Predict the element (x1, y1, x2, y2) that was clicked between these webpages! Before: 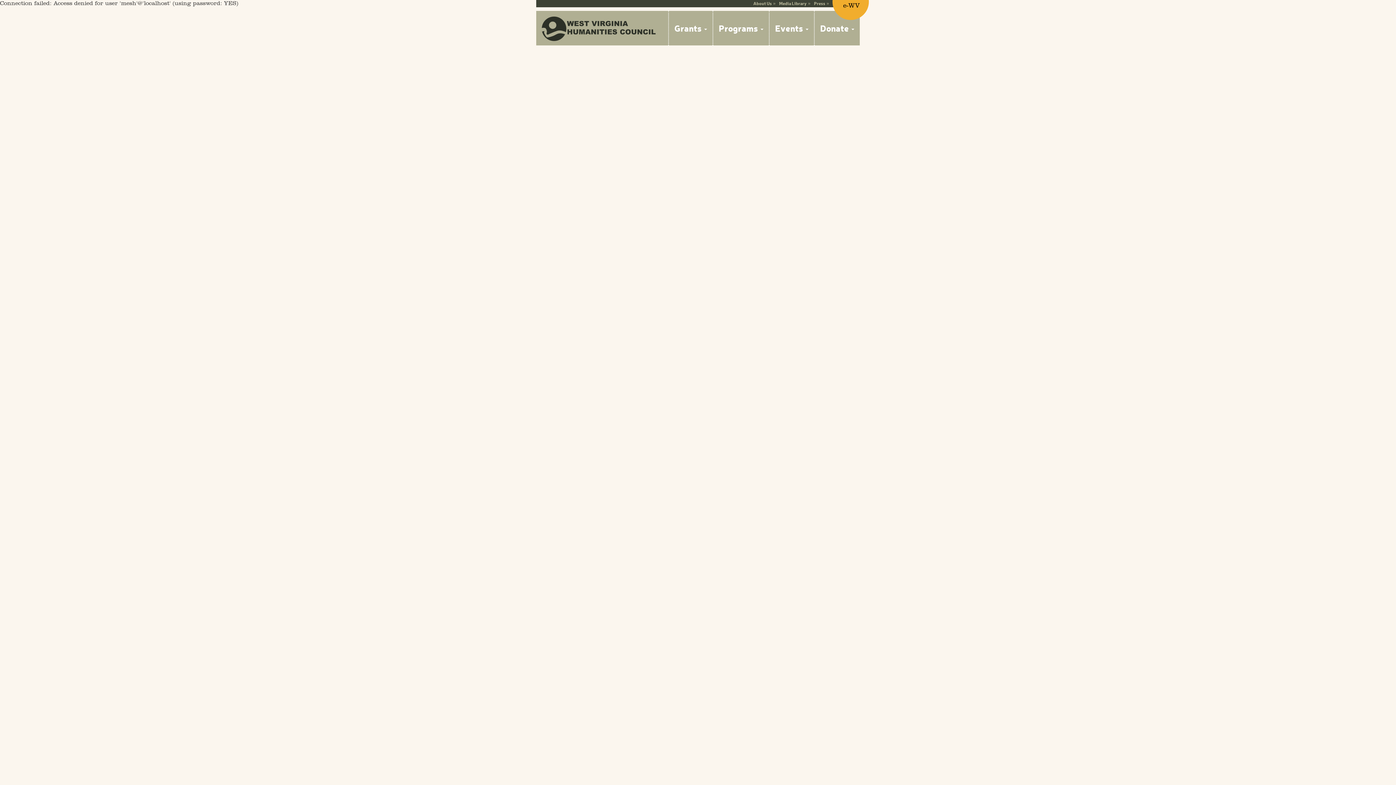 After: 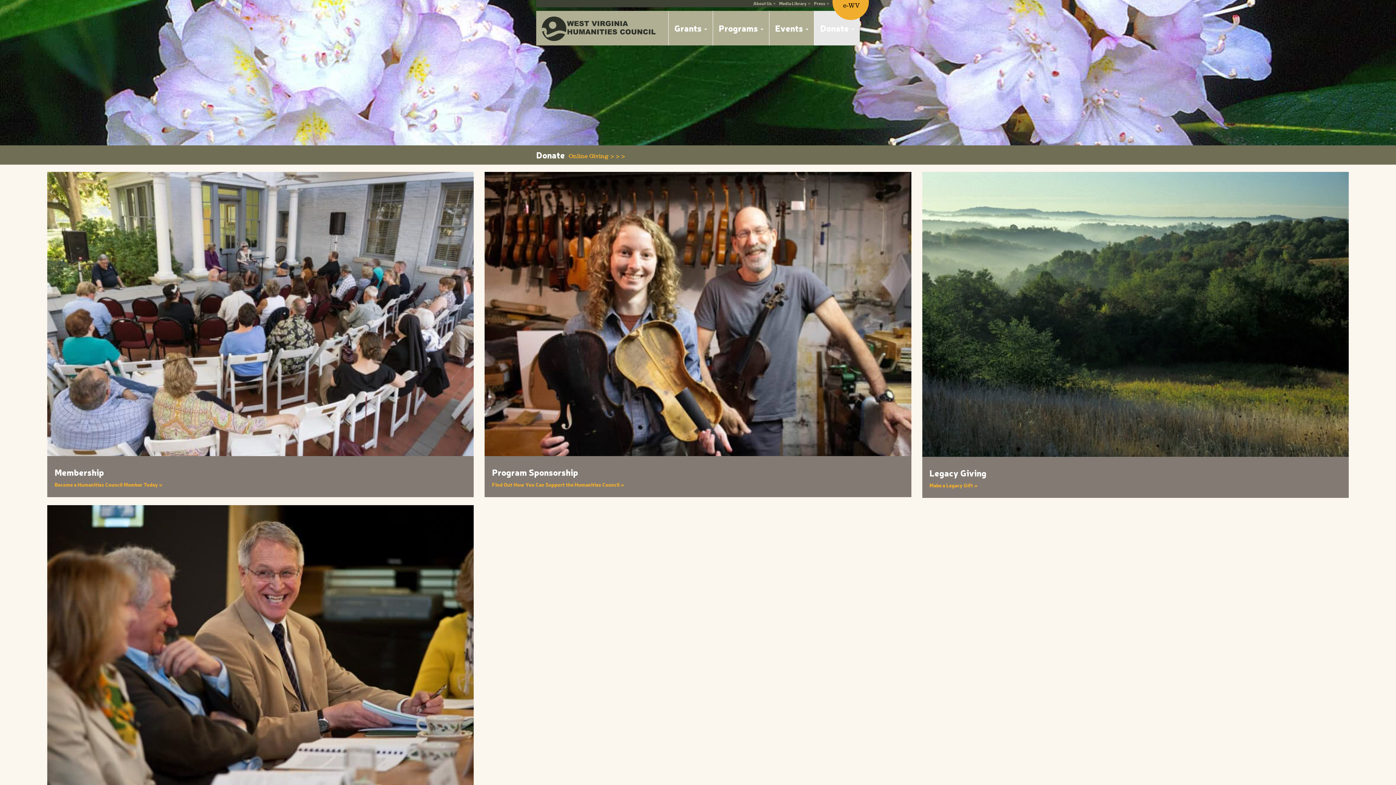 Action: bbox: (814, 10, 860, 45) label: Donate 